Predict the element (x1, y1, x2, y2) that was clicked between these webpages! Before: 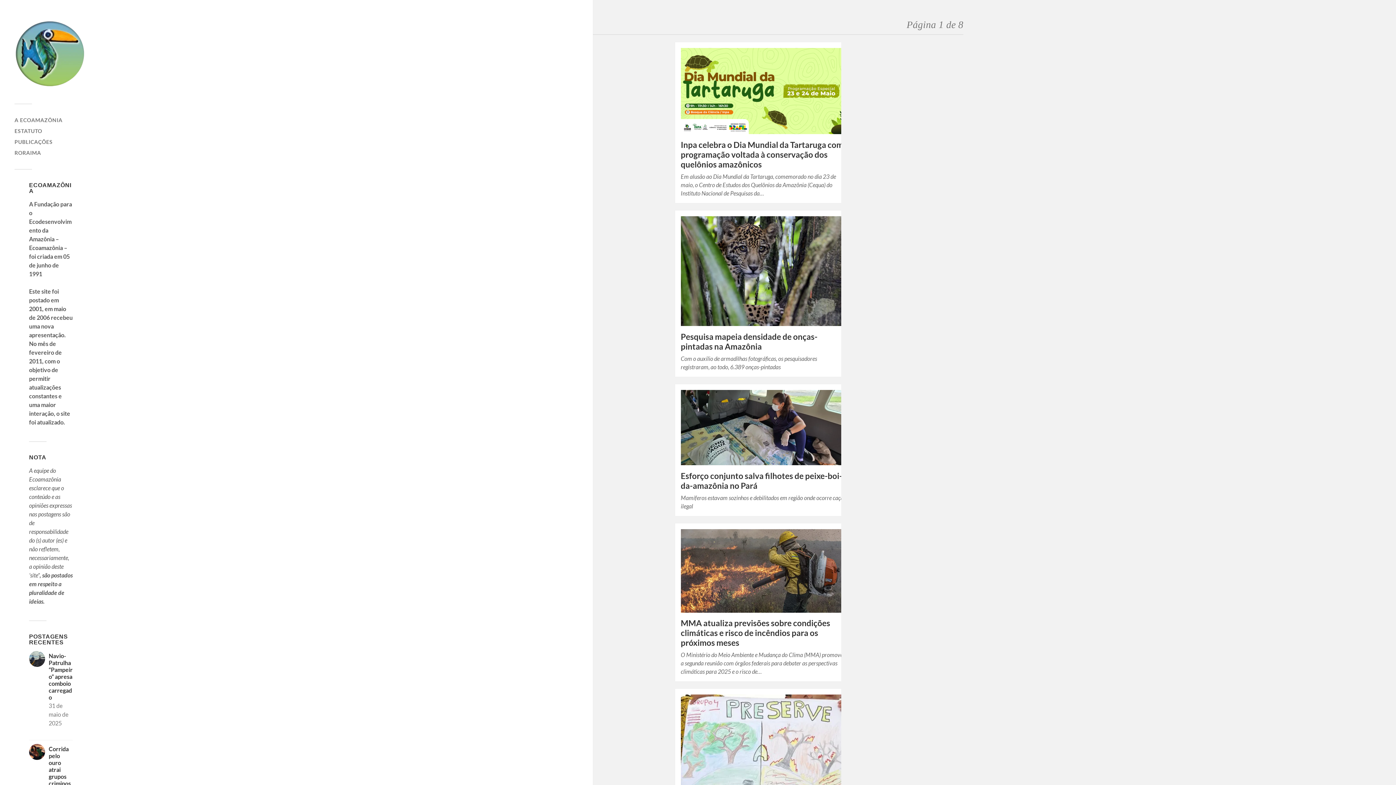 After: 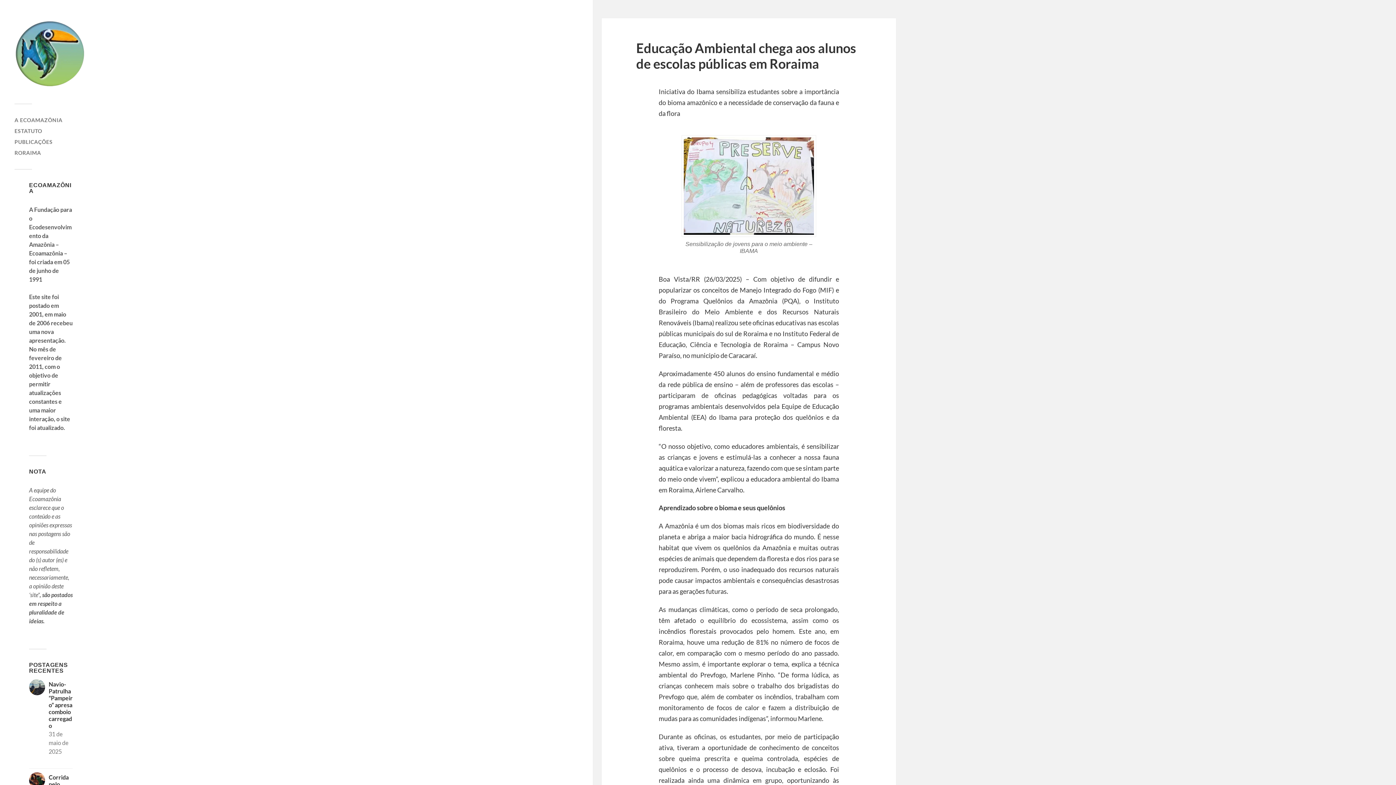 Action: bbox: (680, 695, 846, 819)